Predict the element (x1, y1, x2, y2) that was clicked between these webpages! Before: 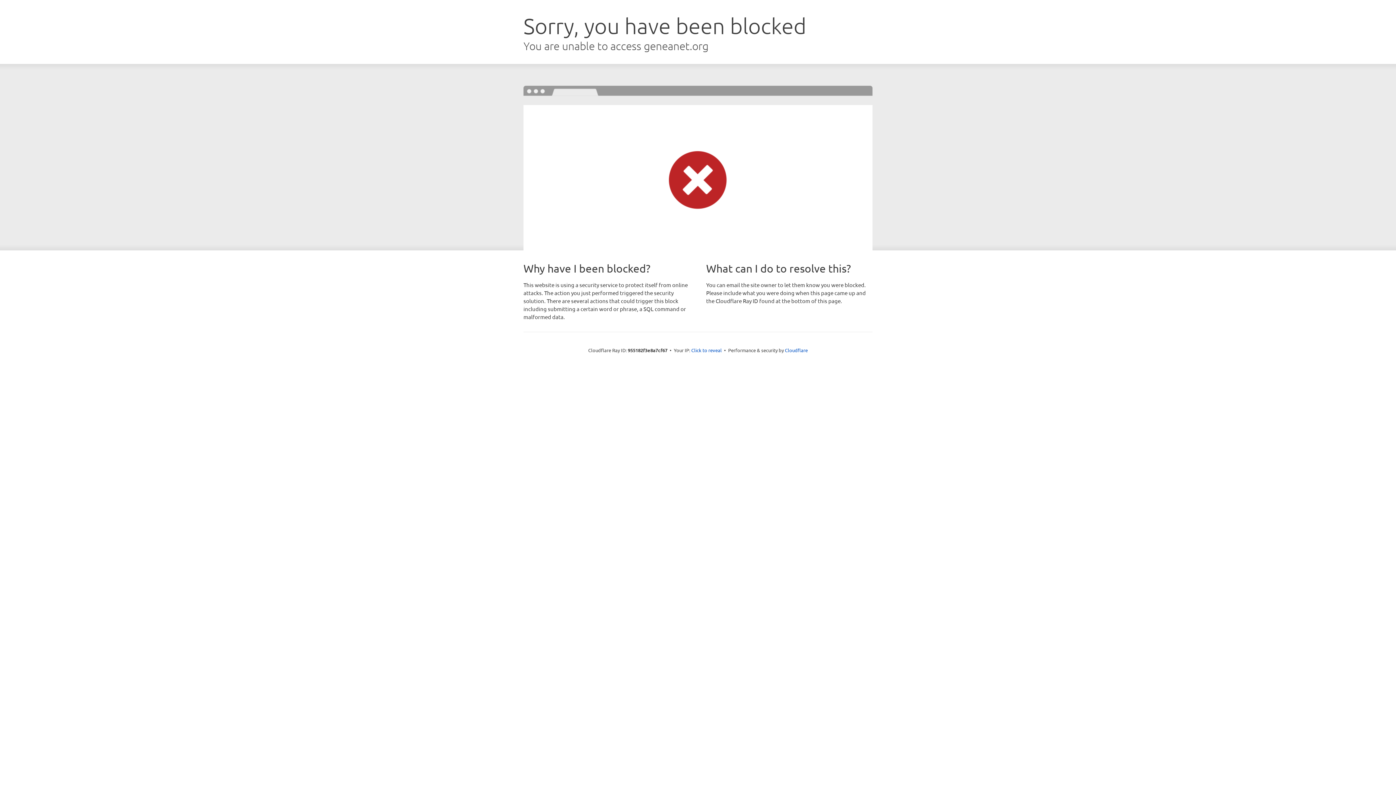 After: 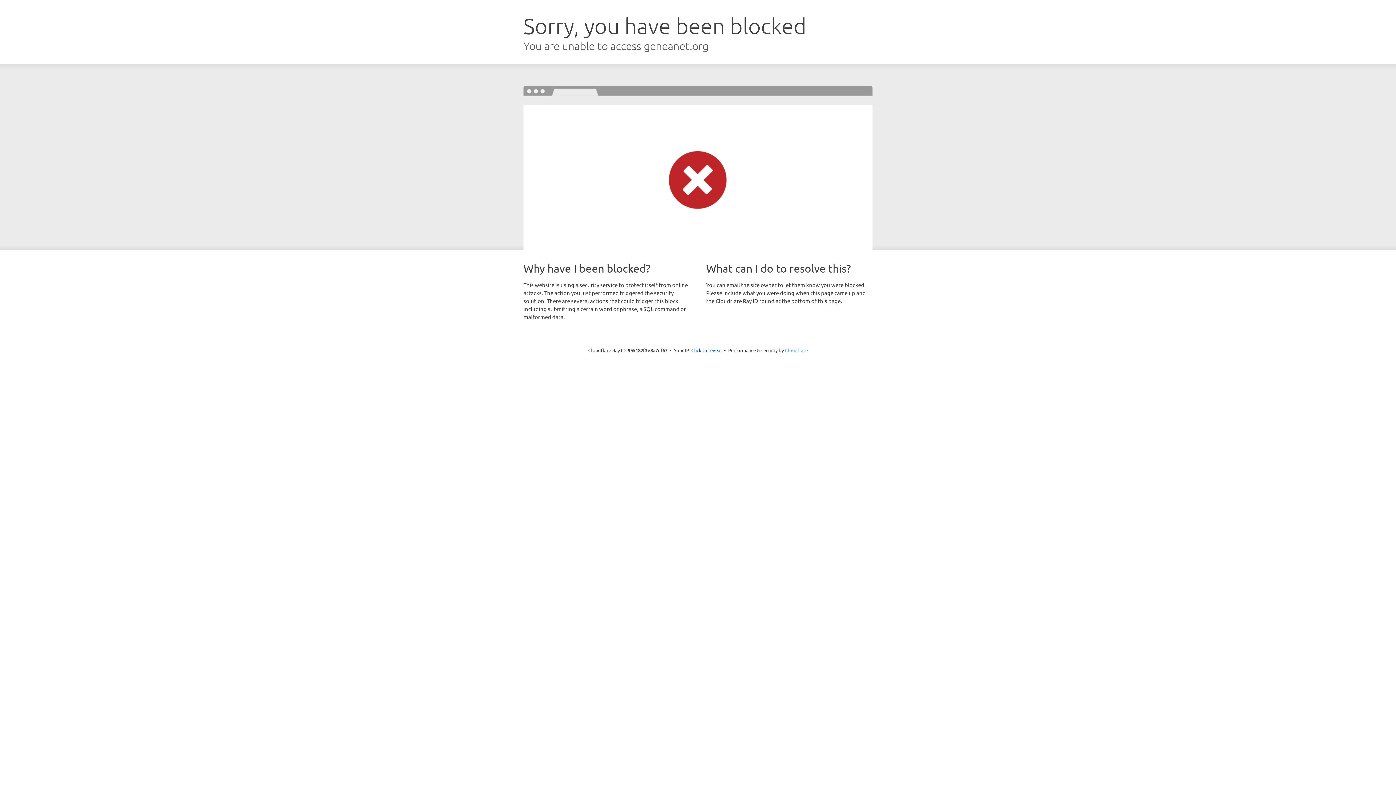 Action: bbox: (785, 347, 808, 353) label: Cloudflare